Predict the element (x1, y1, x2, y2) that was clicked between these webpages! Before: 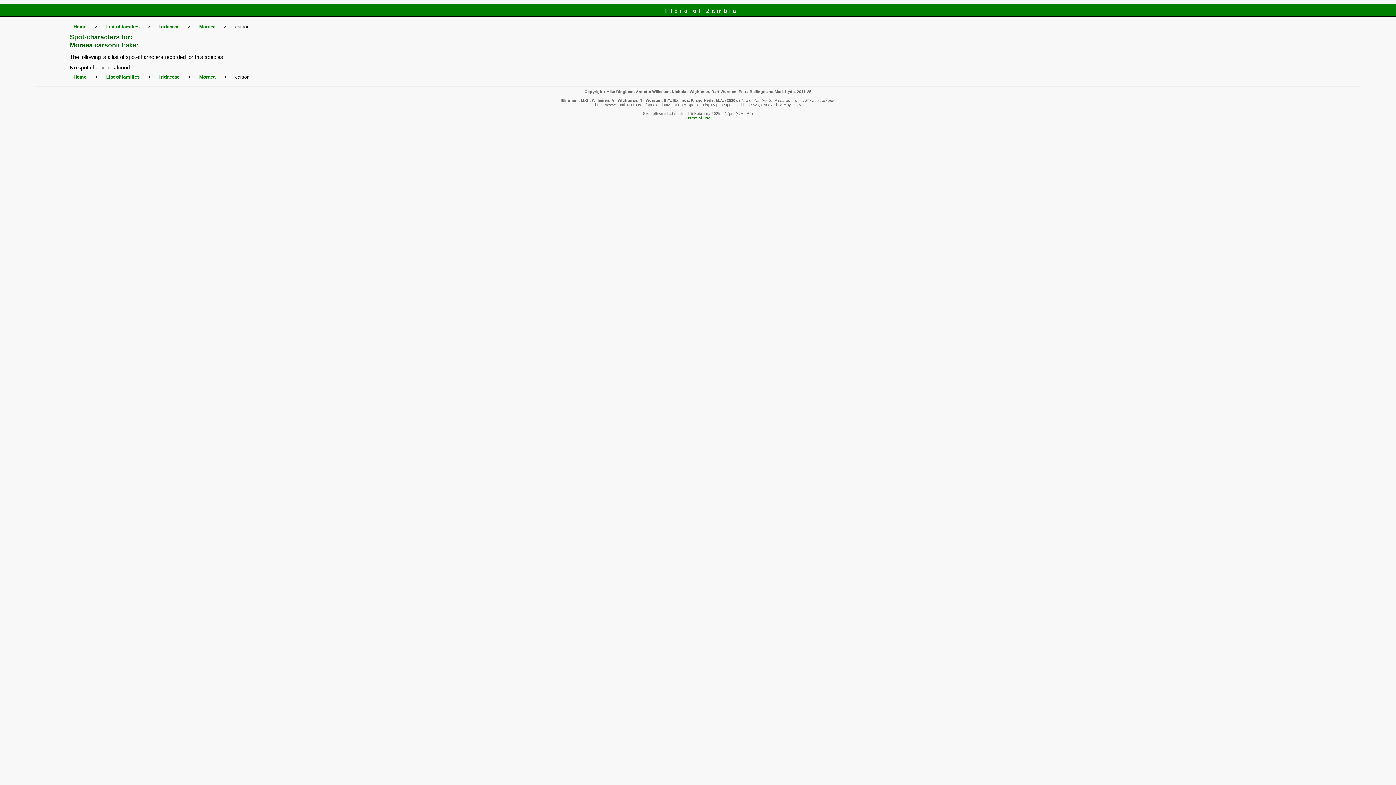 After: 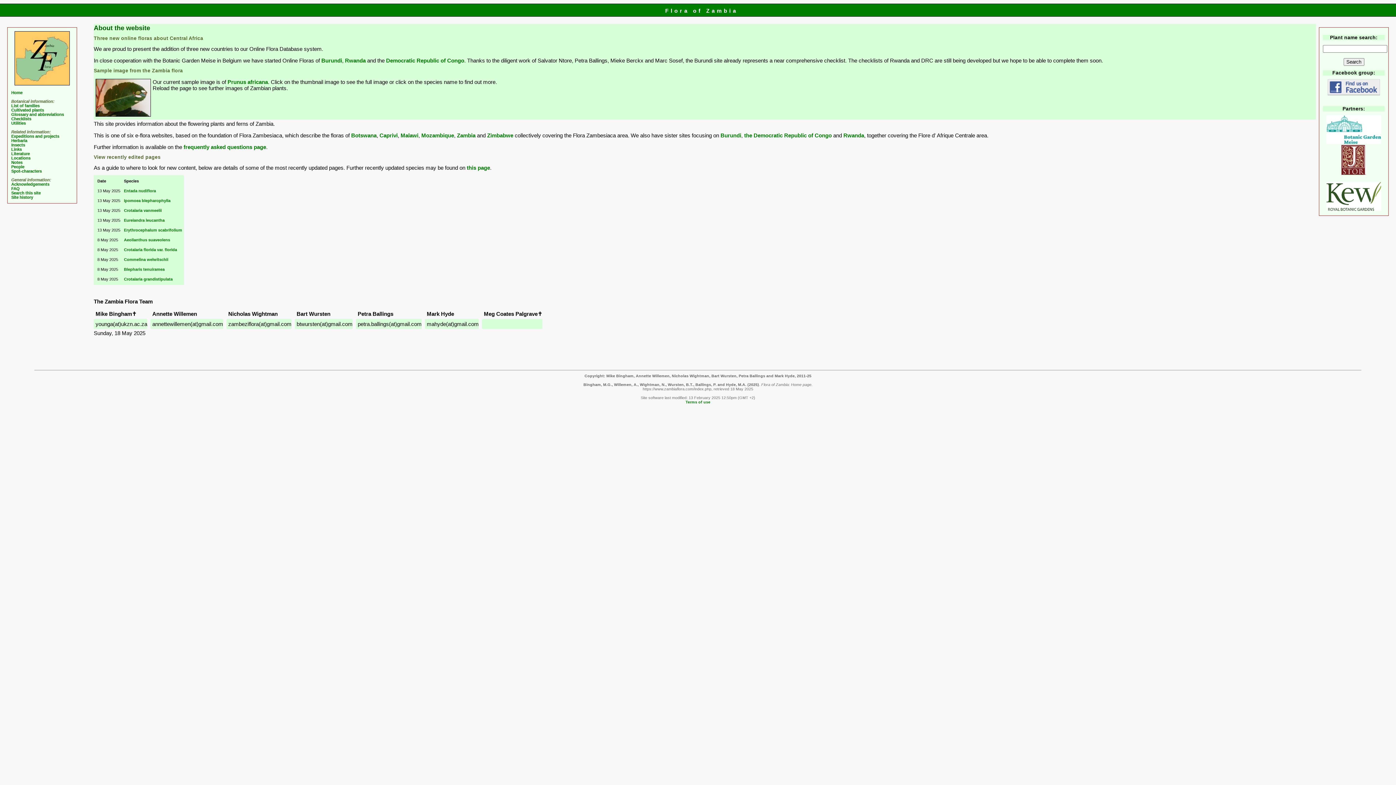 Action: bbox: (73, 74, 86, 79) label: Home